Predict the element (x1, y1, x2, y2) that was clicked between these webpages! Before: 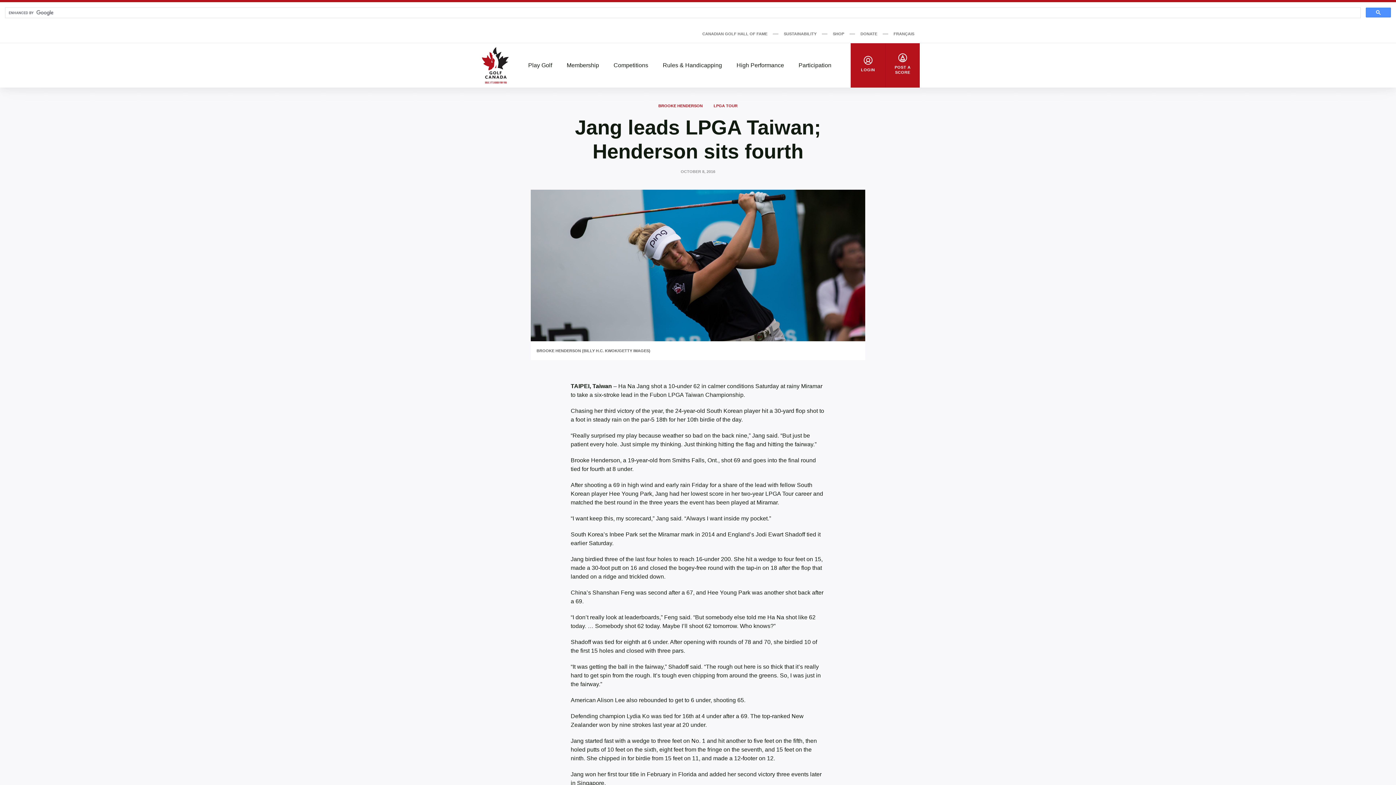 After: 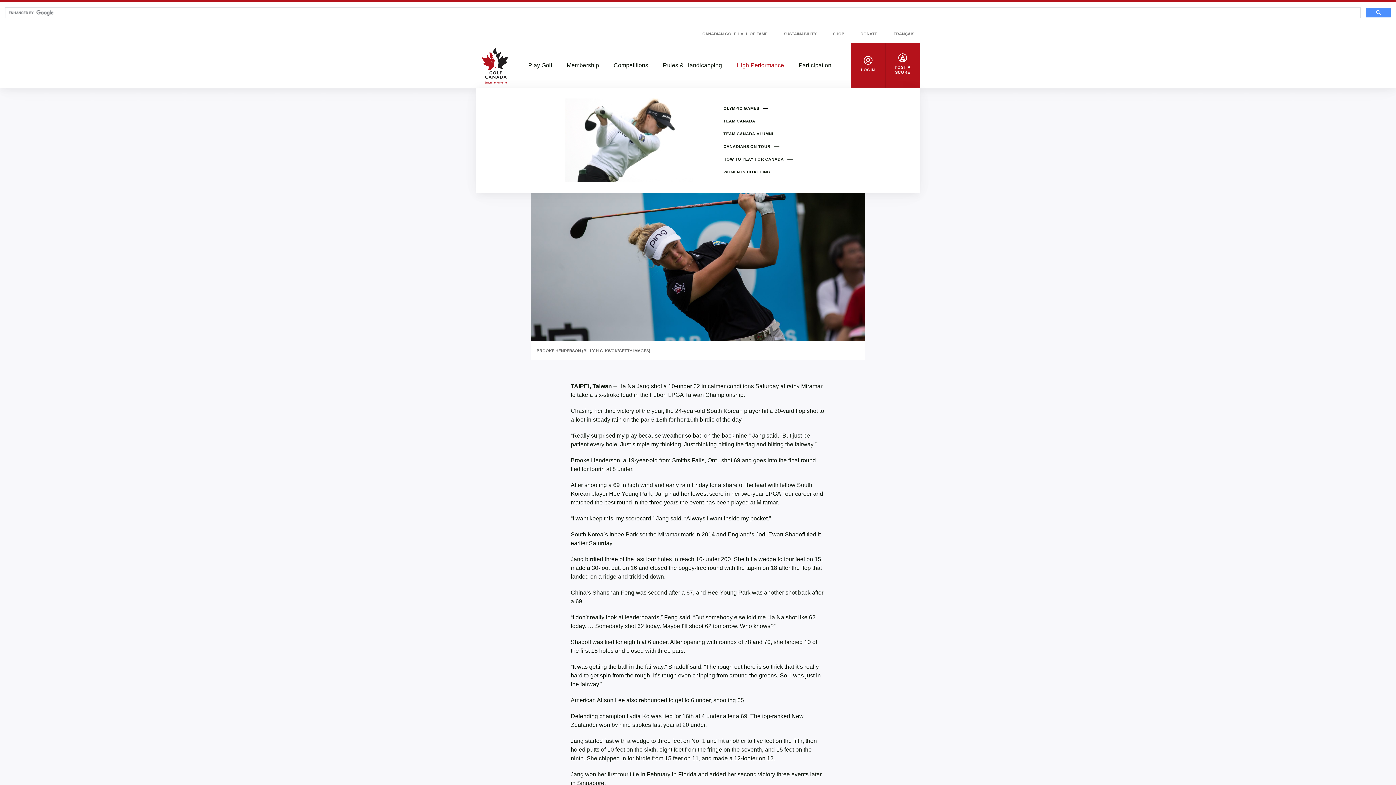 Action: label: High Performance bbox: (729, 61, 791, 69)